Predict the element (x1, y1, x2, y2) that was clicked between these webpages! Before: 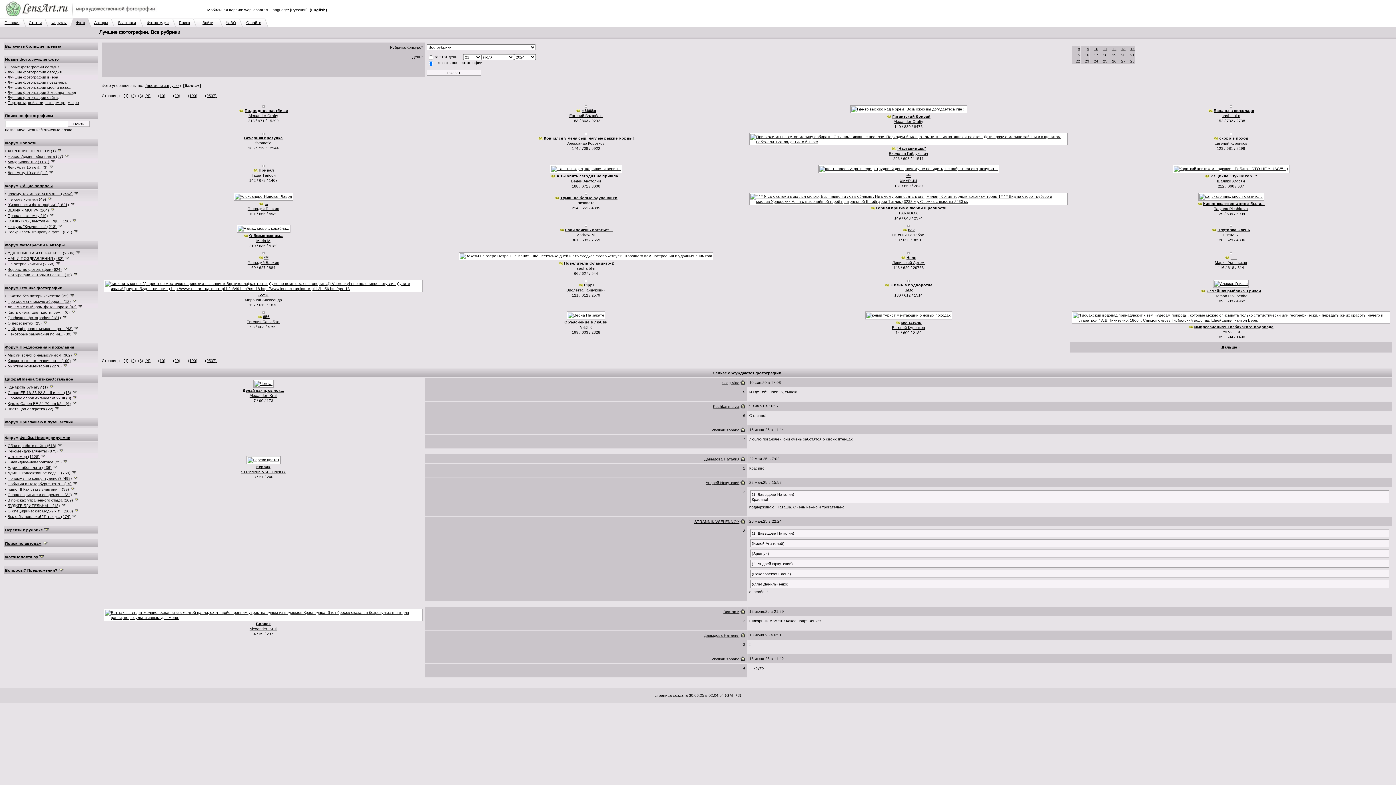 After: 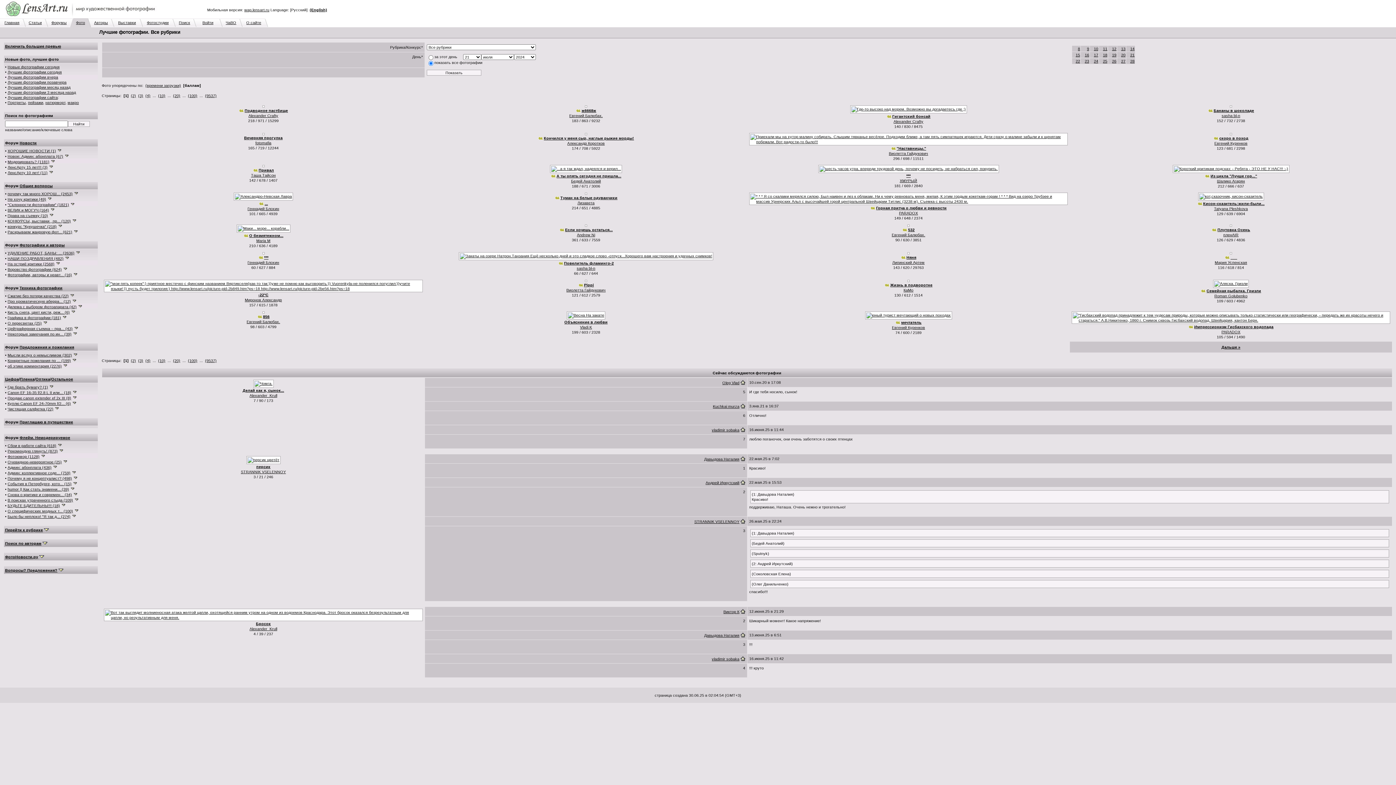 Action: bbox: (73, 492, 78, 497)